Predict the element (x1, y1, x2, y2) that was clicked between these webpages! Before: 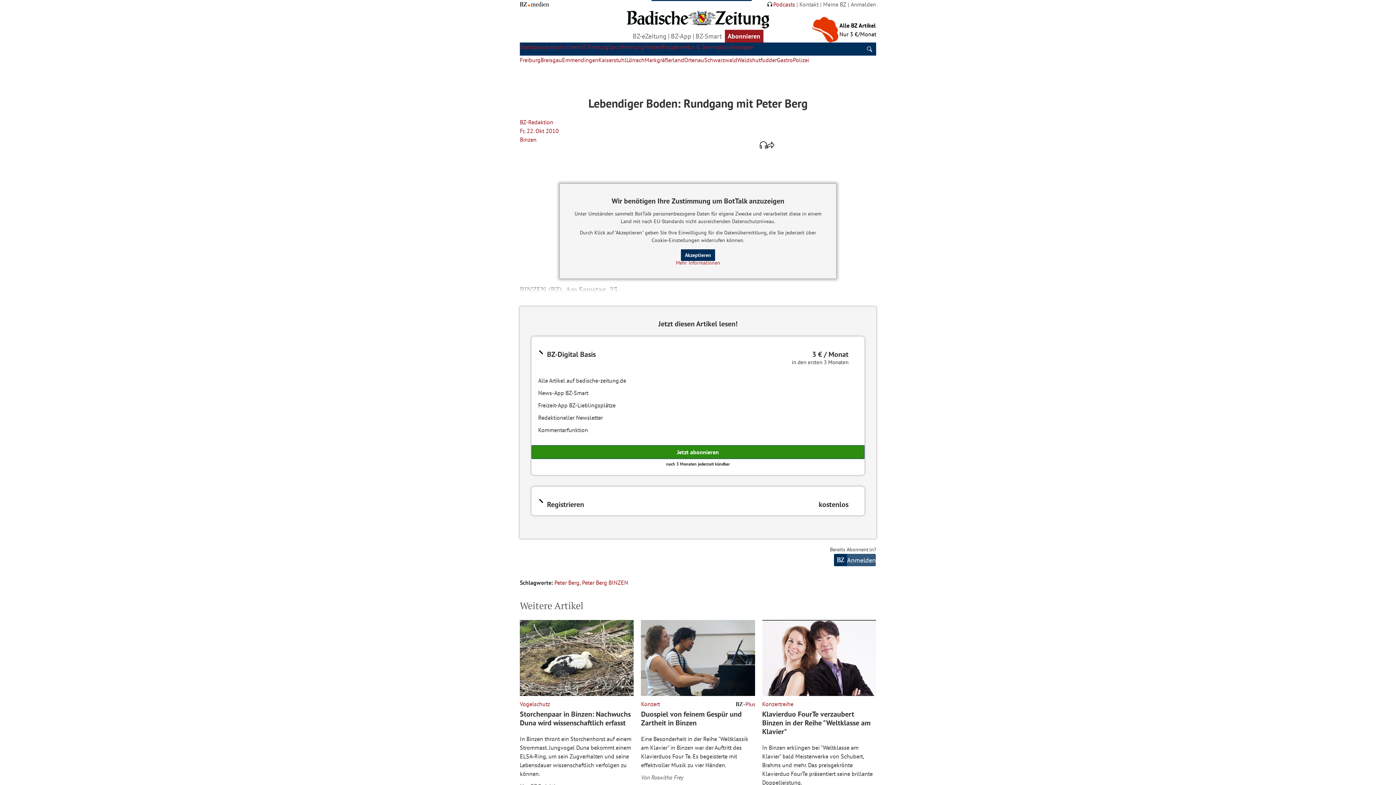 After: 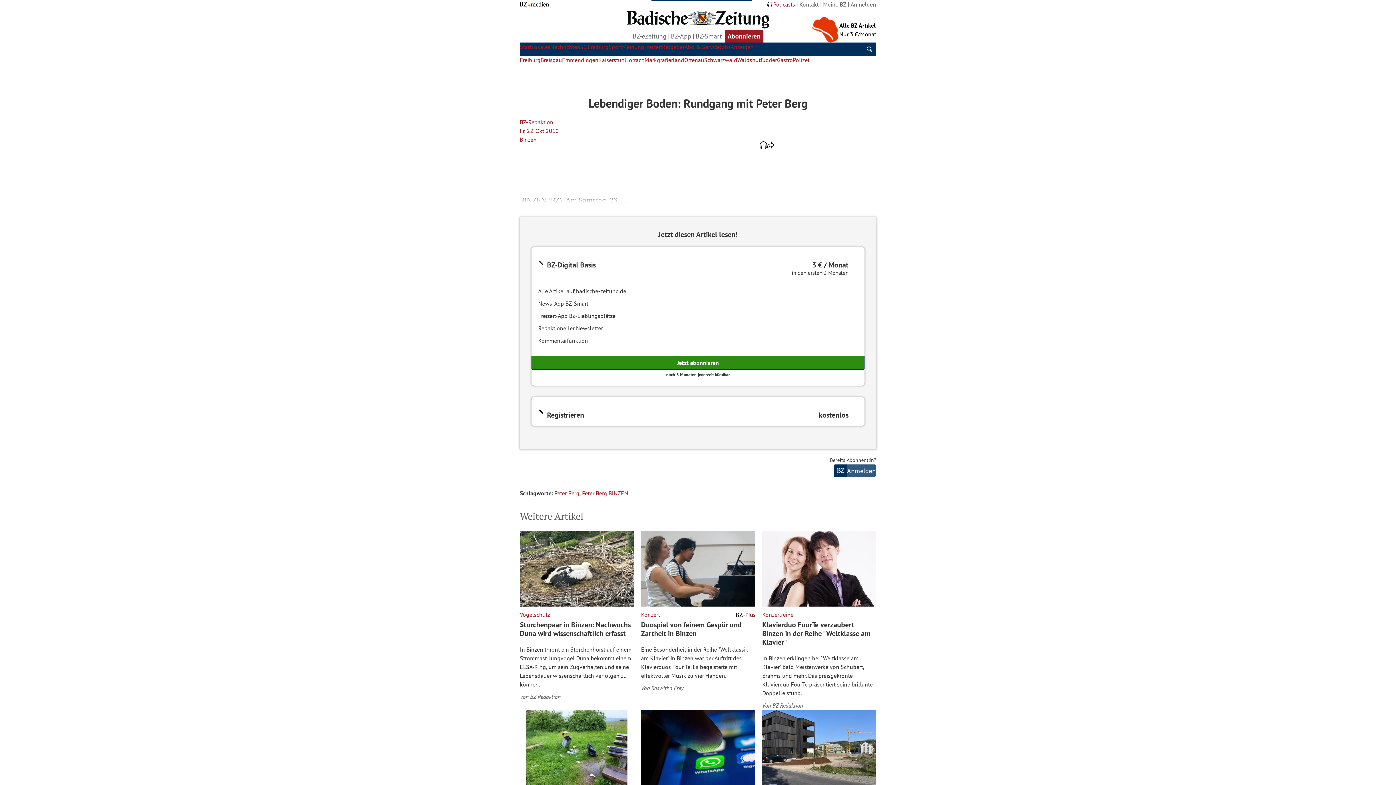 Action: bbox: (681, 249, 715, 261) label: Akzeptieren